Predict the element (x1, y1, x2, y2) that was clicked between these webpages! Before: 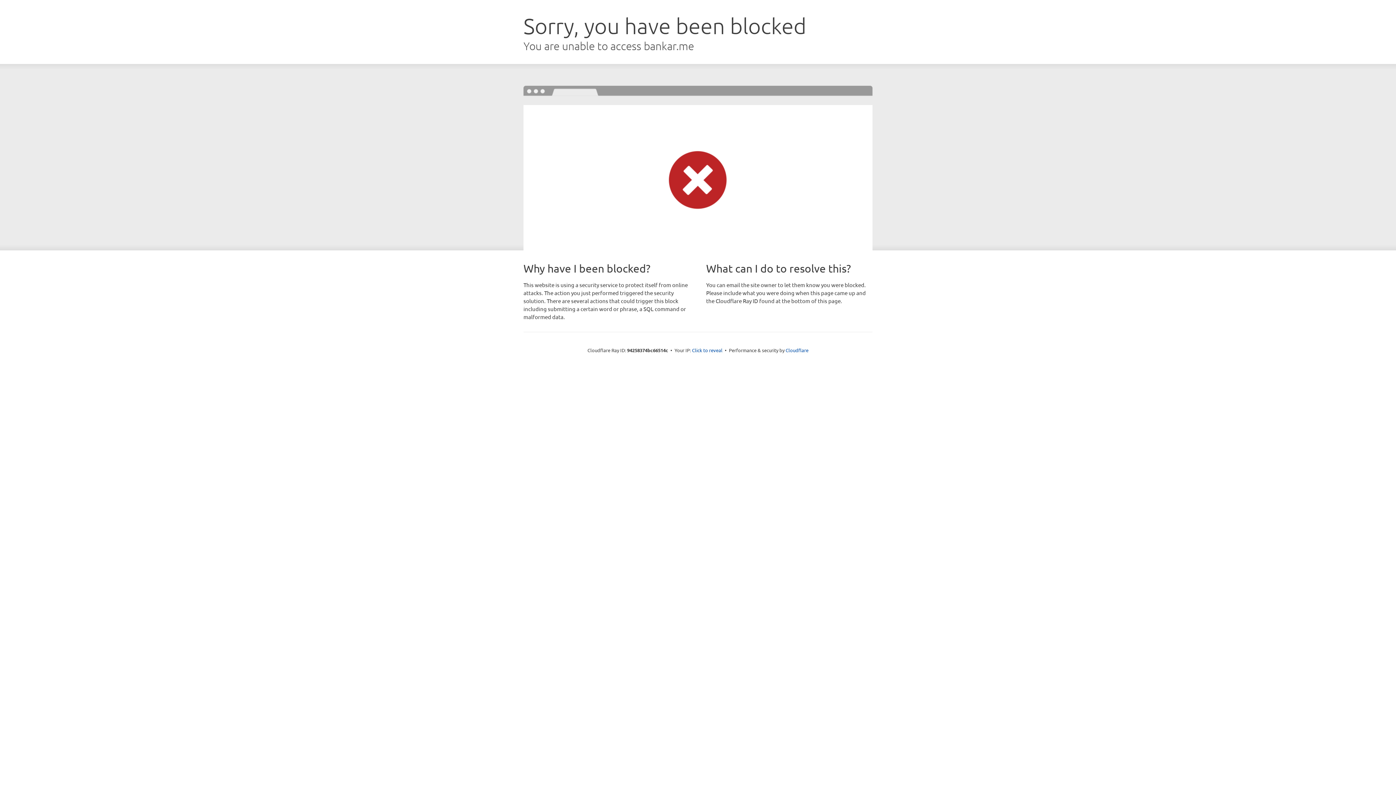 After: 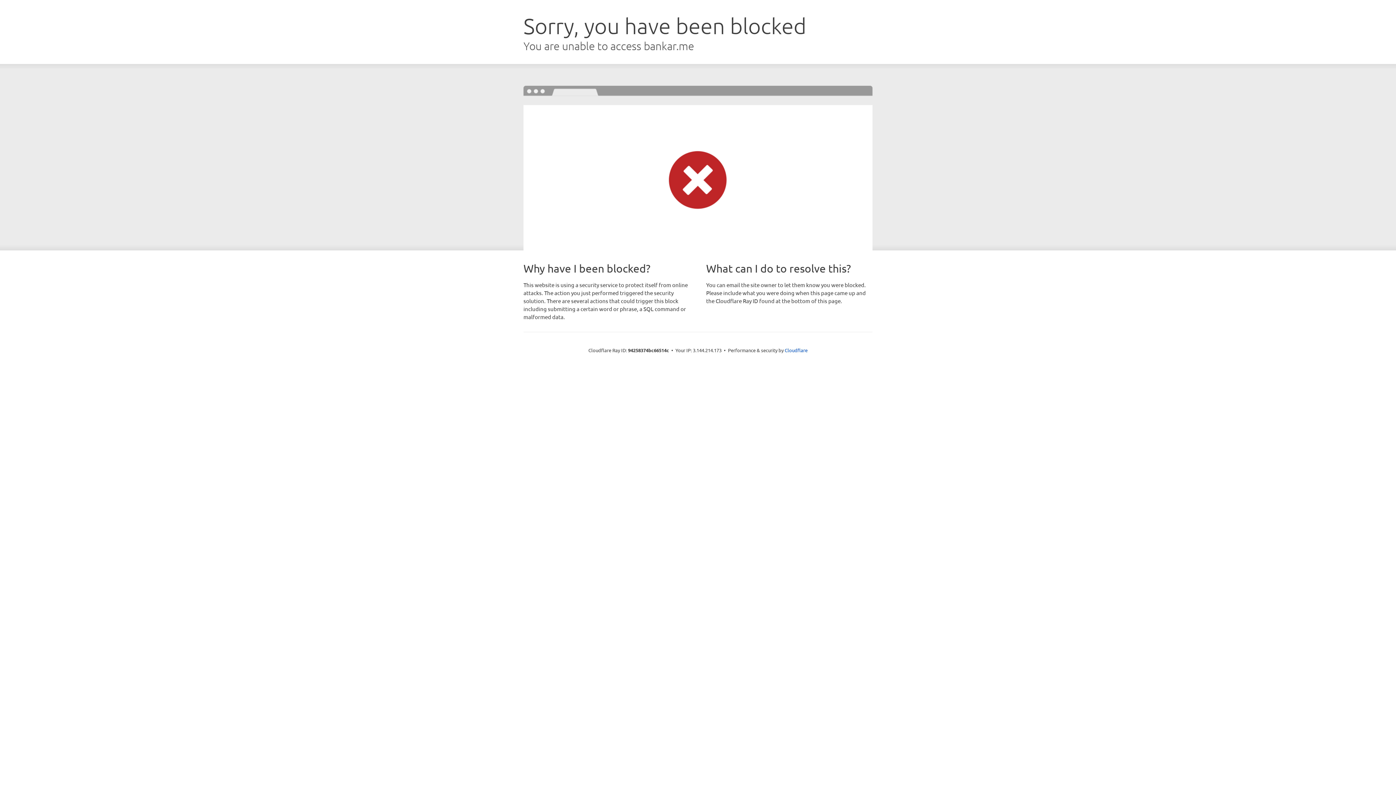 Action: label: Click to reveal bbox: (692, 346, 722, 353)